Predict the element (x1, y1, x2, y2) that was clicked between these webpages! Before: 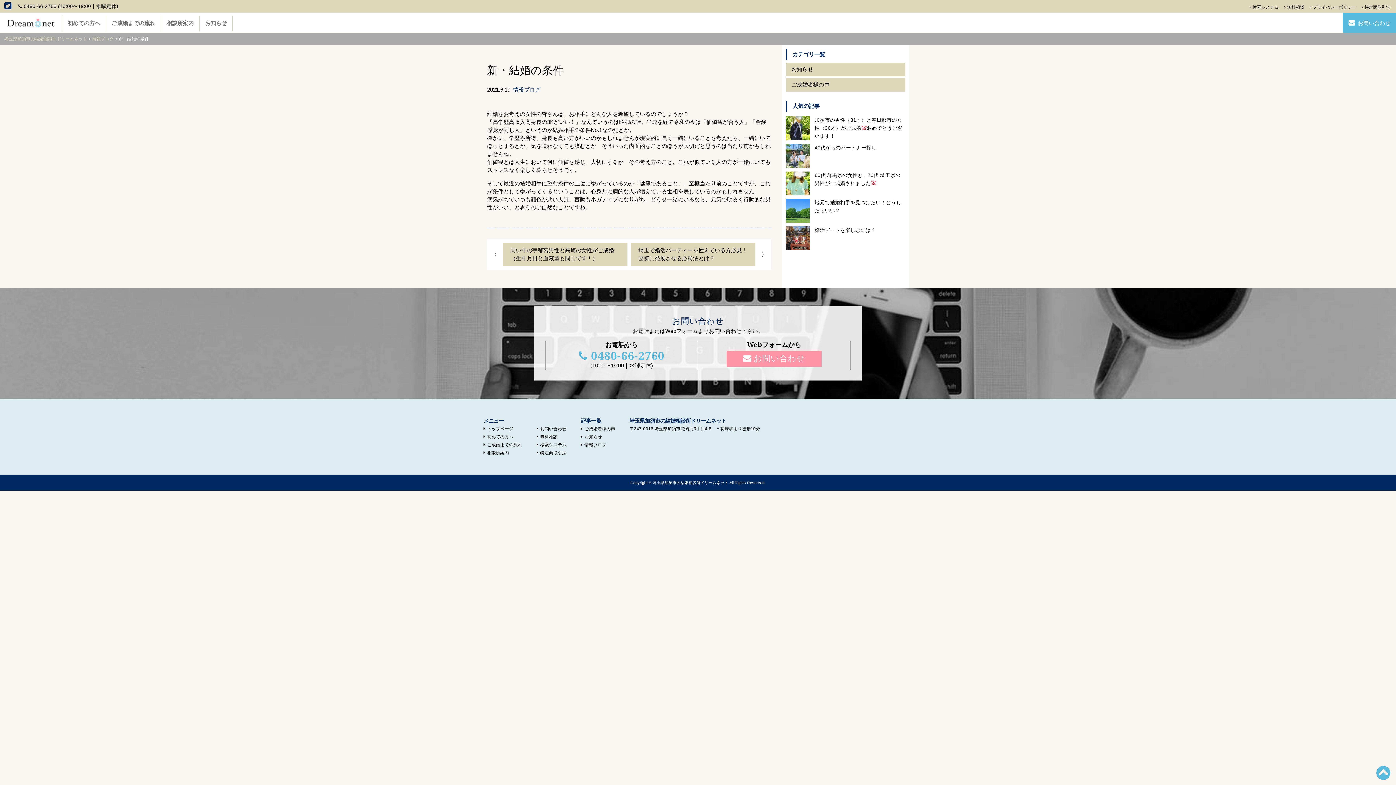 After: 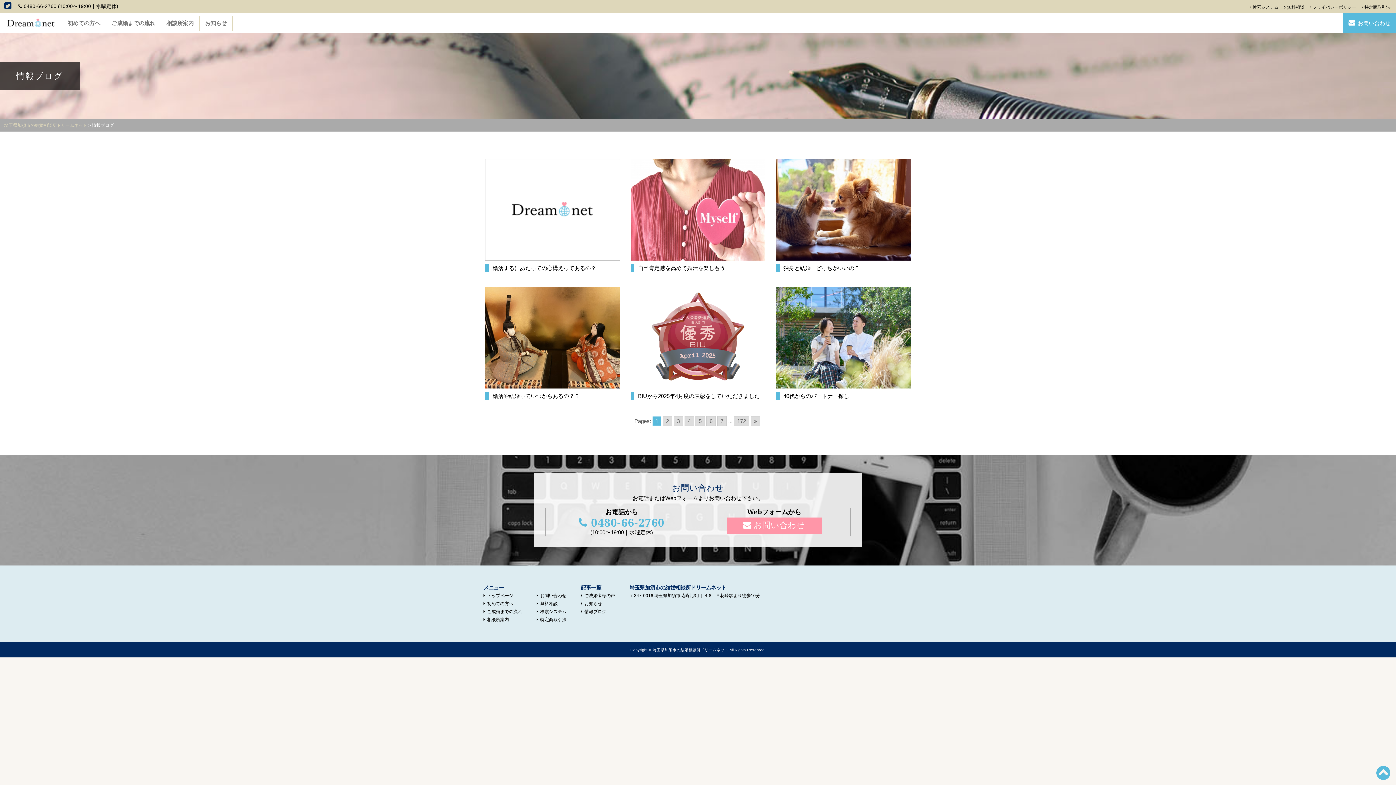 Action: bbox: (513, 86, 540, 92) label: 情報ブログ